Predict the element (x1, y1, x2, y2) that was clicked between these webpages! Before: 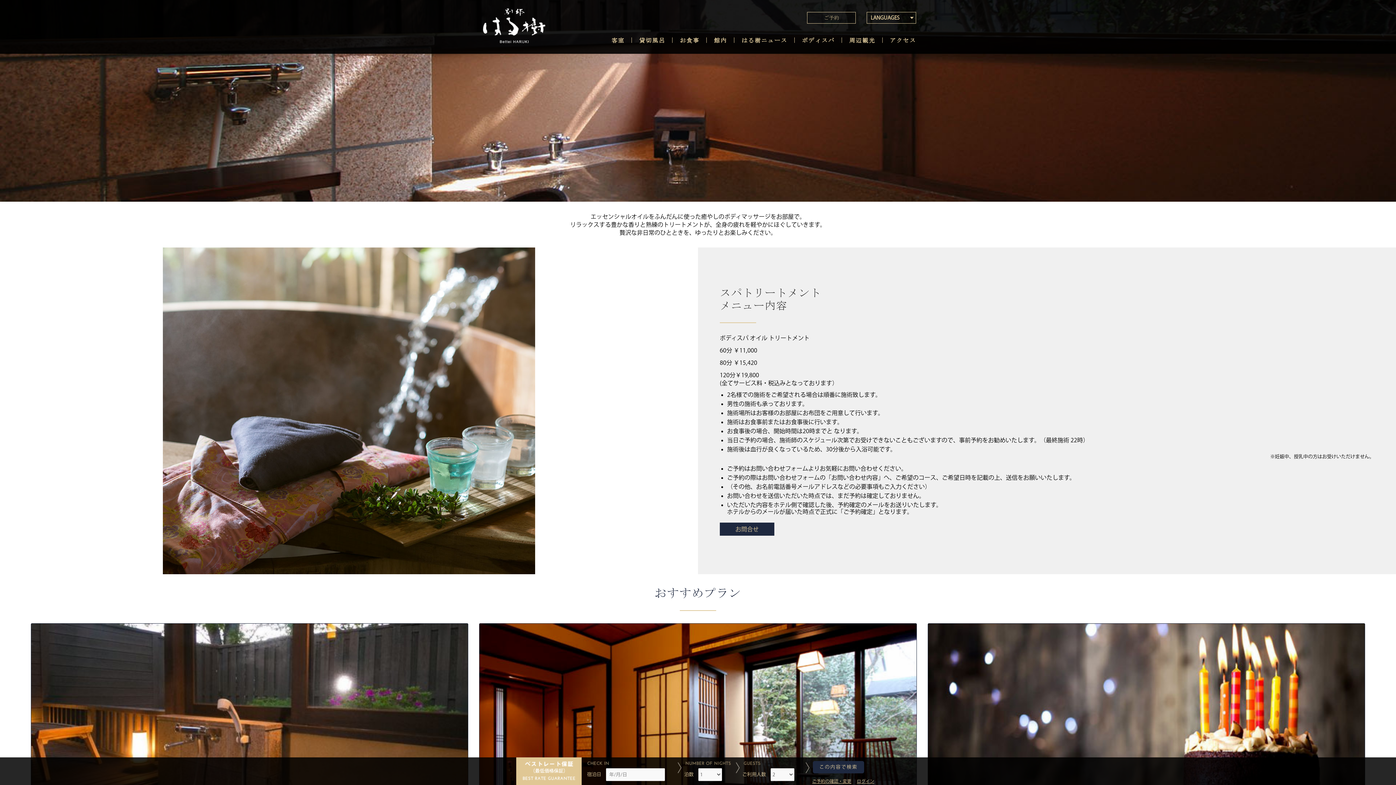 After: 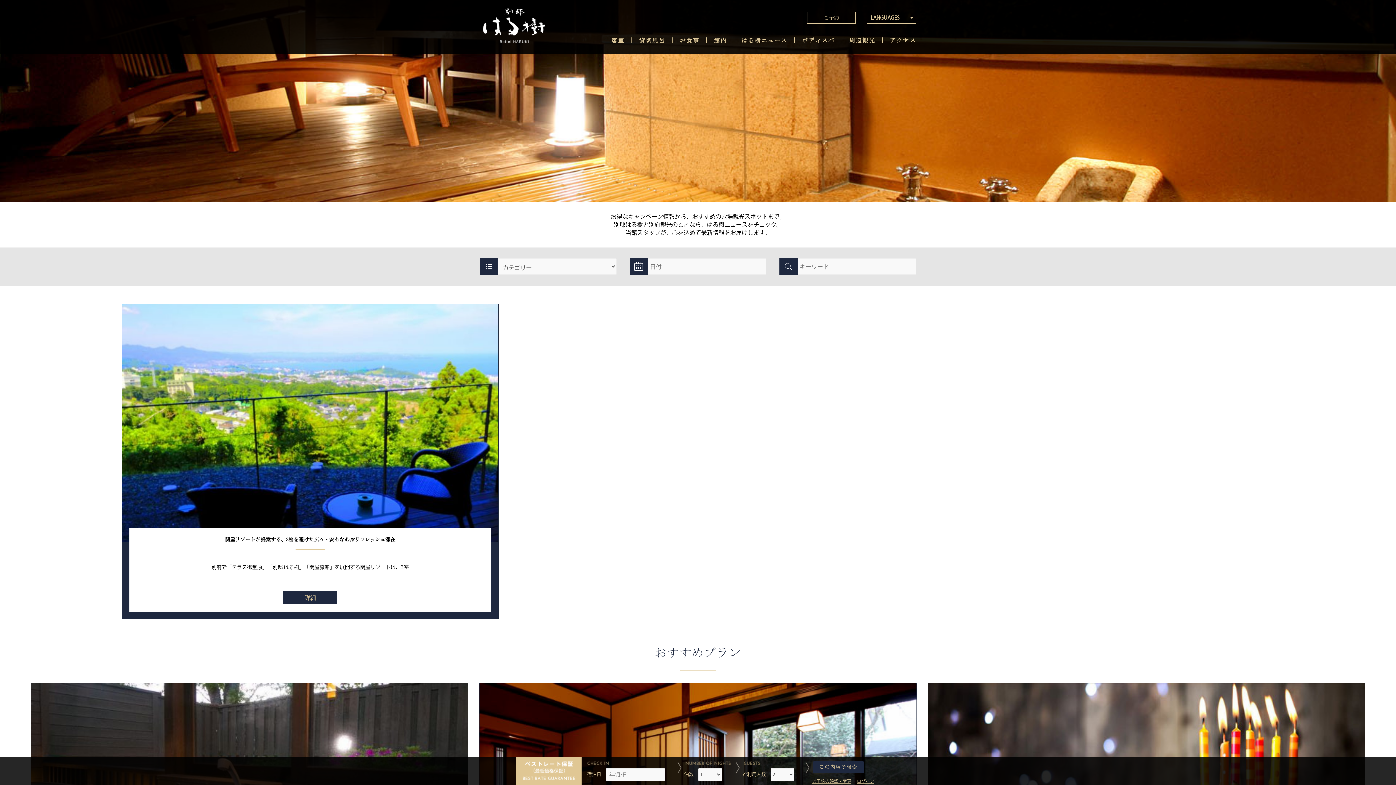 Action: label: はる樹ニュース bbox: (734, 25, 794, 53)